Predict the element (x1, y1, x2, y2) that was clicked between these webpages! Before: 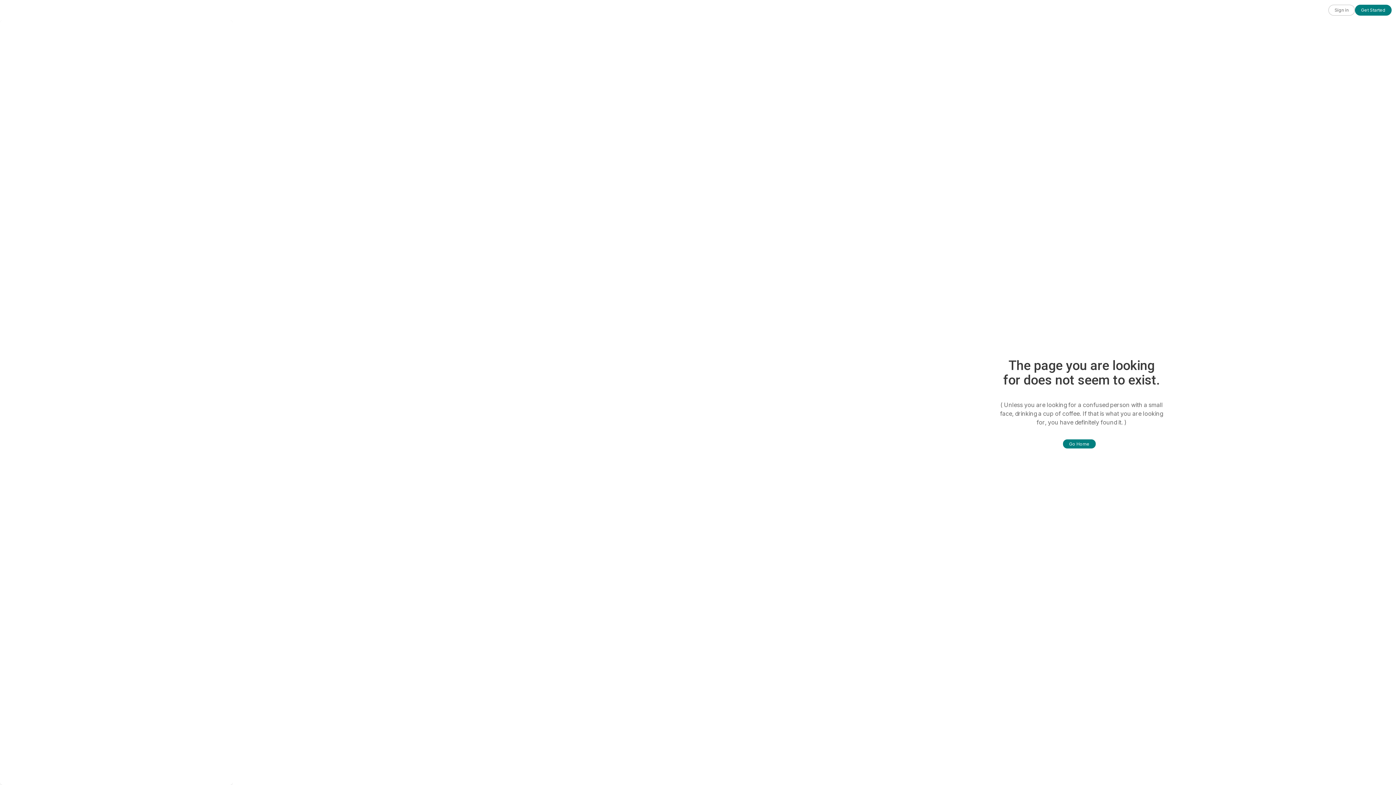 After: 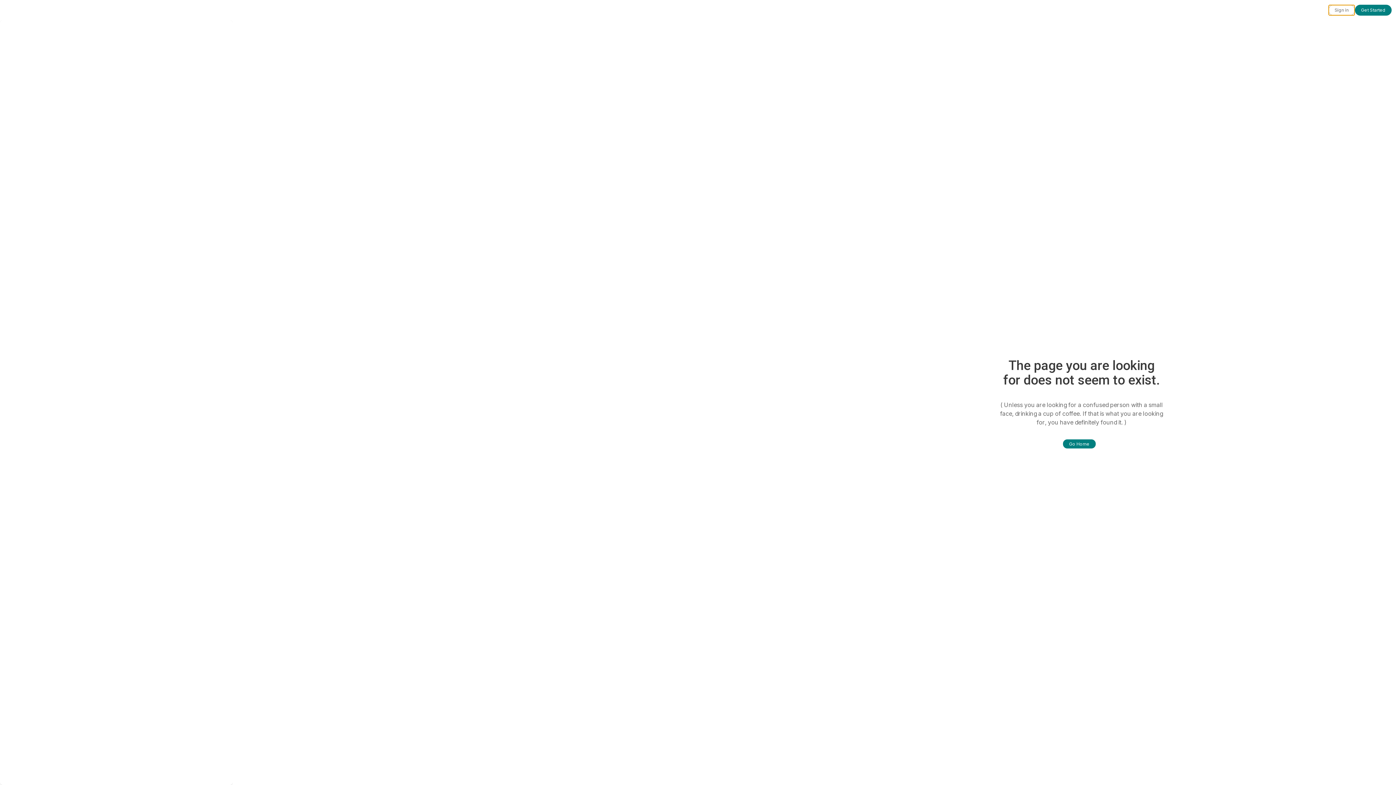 Action: bbox: (1328, 4, 1355, 15) label: Sign in